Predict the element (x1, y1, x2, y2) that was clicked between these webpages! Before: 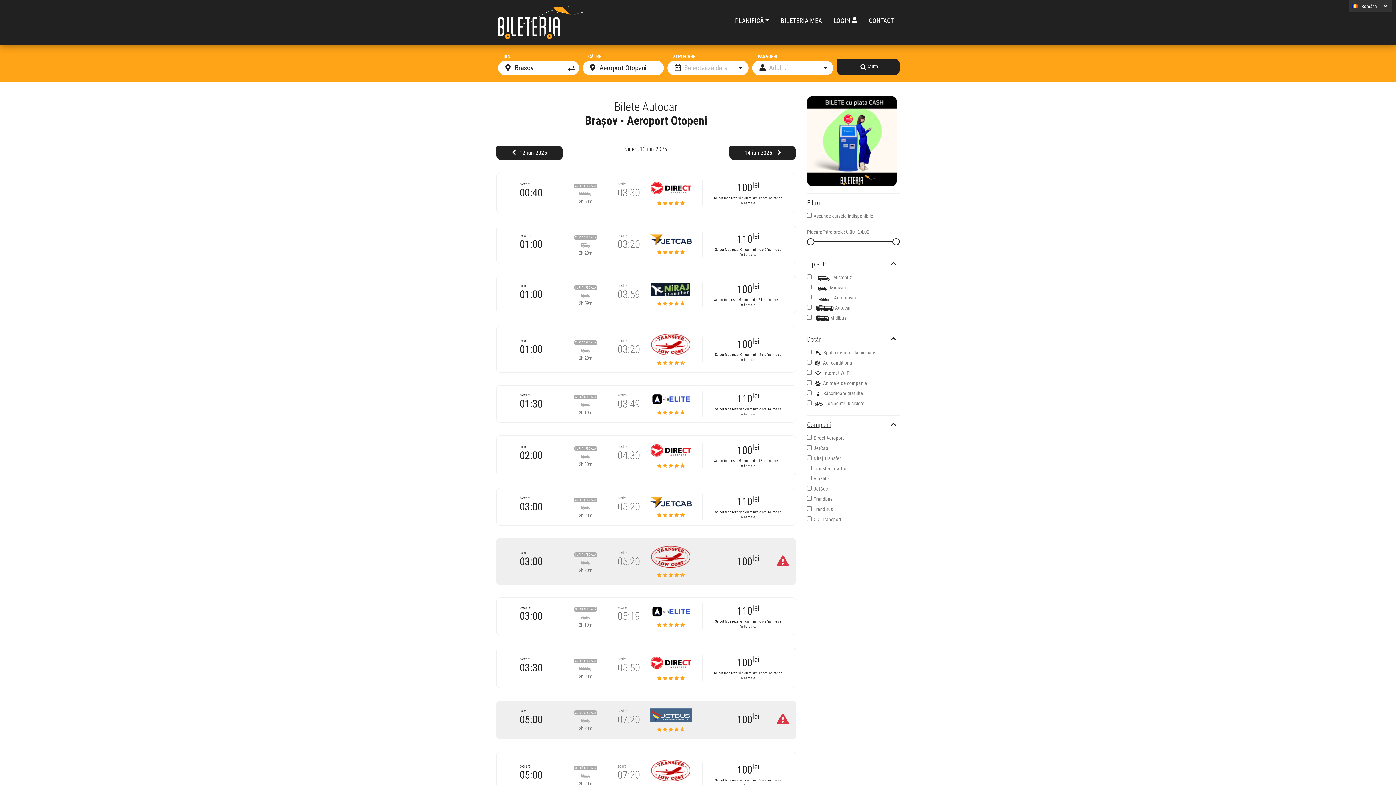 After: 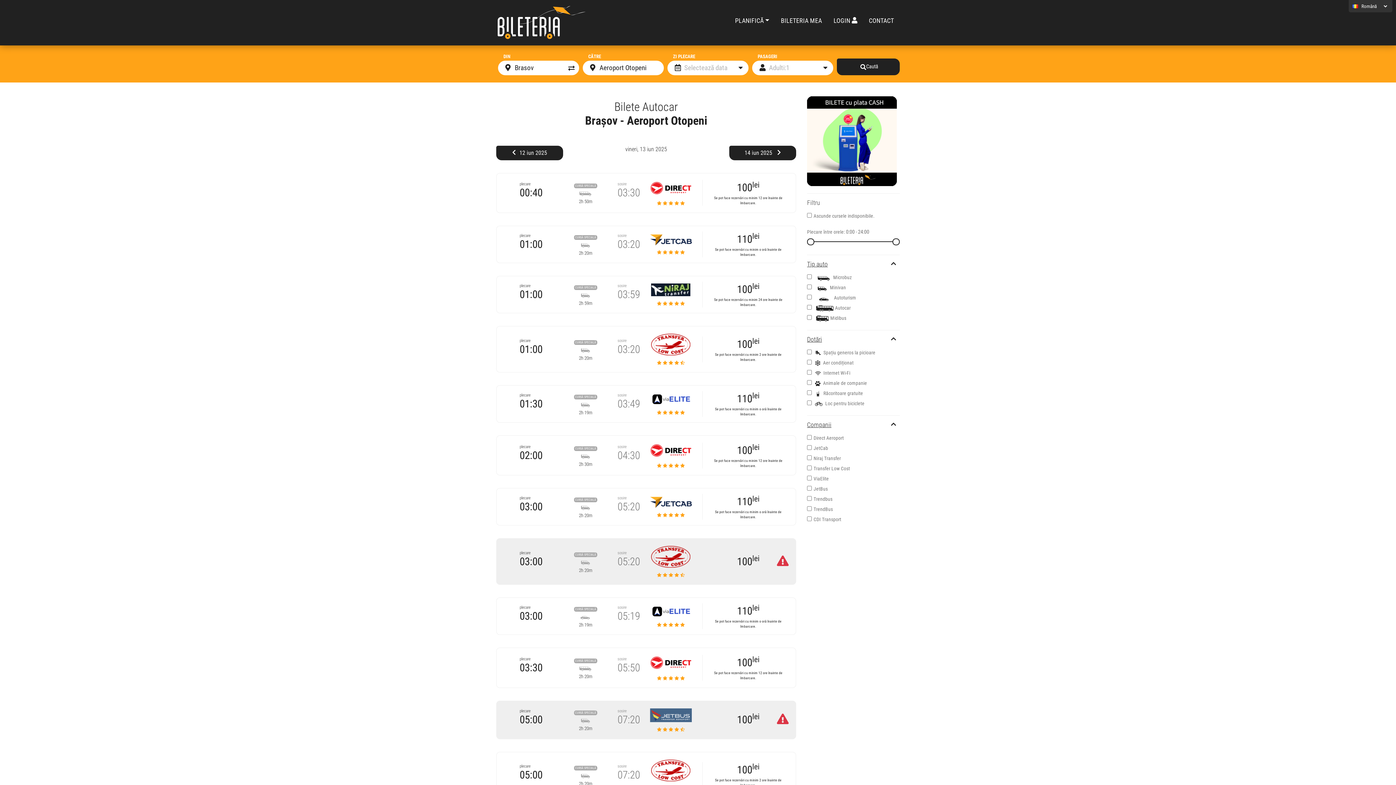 Action: label: Filtru bbox: (807, 193, 900, 212)